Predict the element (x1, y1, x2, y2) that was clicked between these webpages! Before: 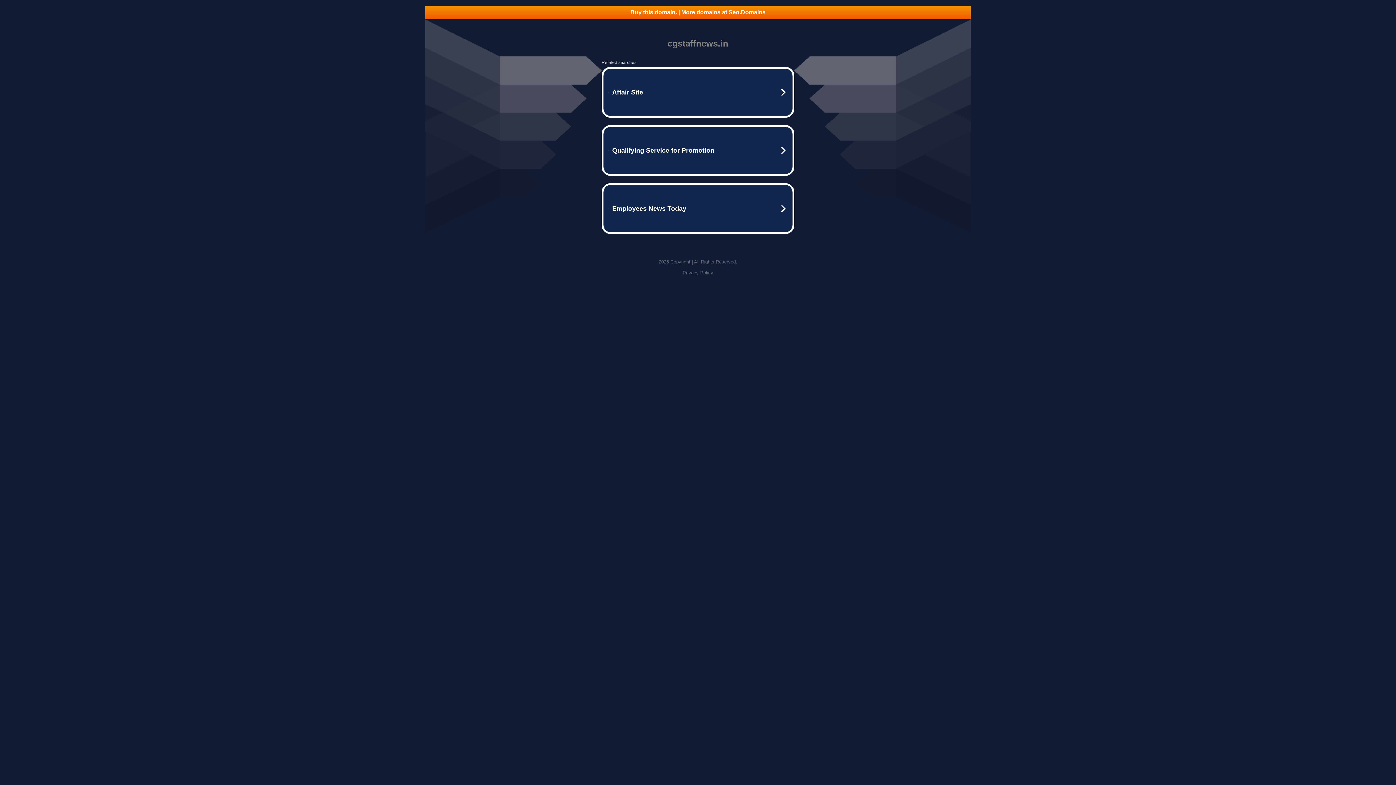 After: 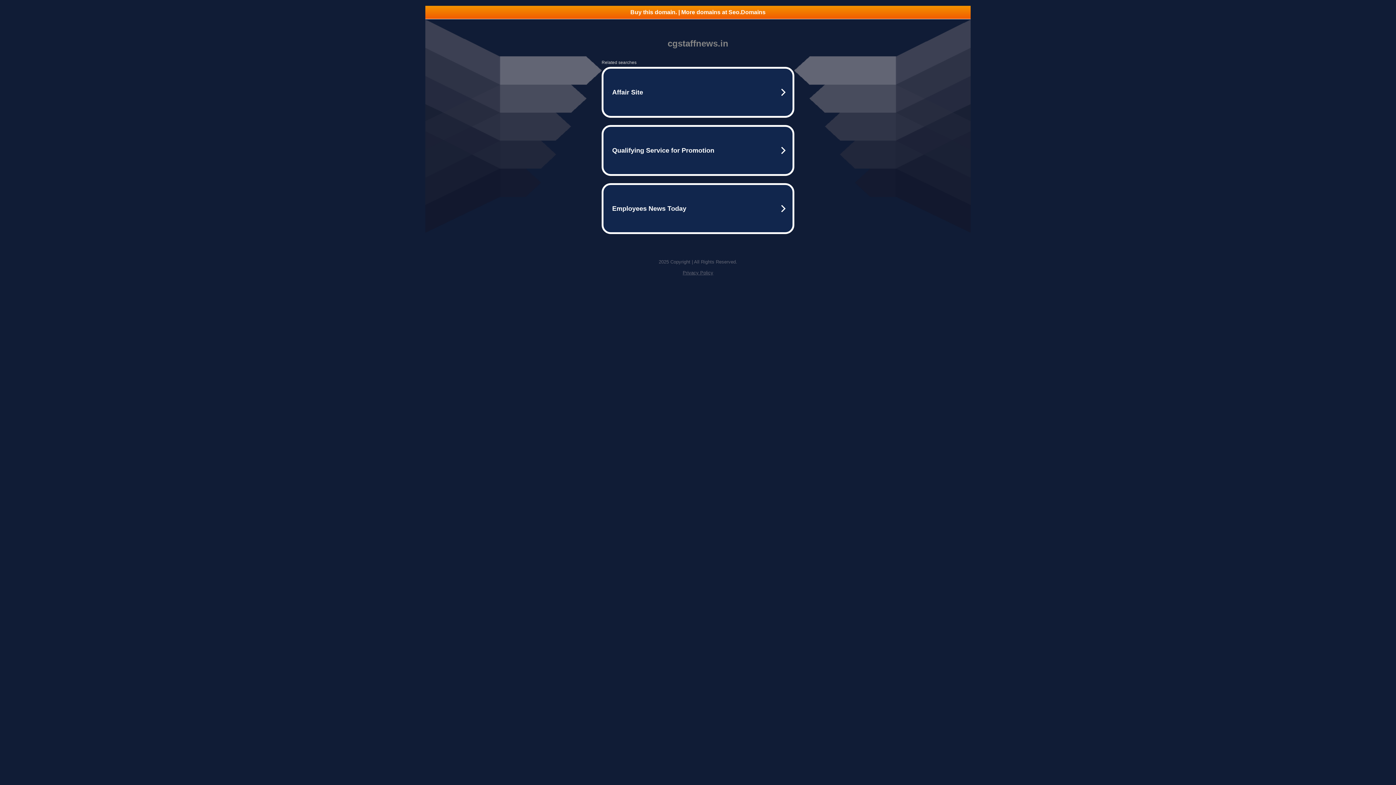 Action: label: Buy this domain. | More domains at Seo.Domains bbox: (425, 5, 970, 18)